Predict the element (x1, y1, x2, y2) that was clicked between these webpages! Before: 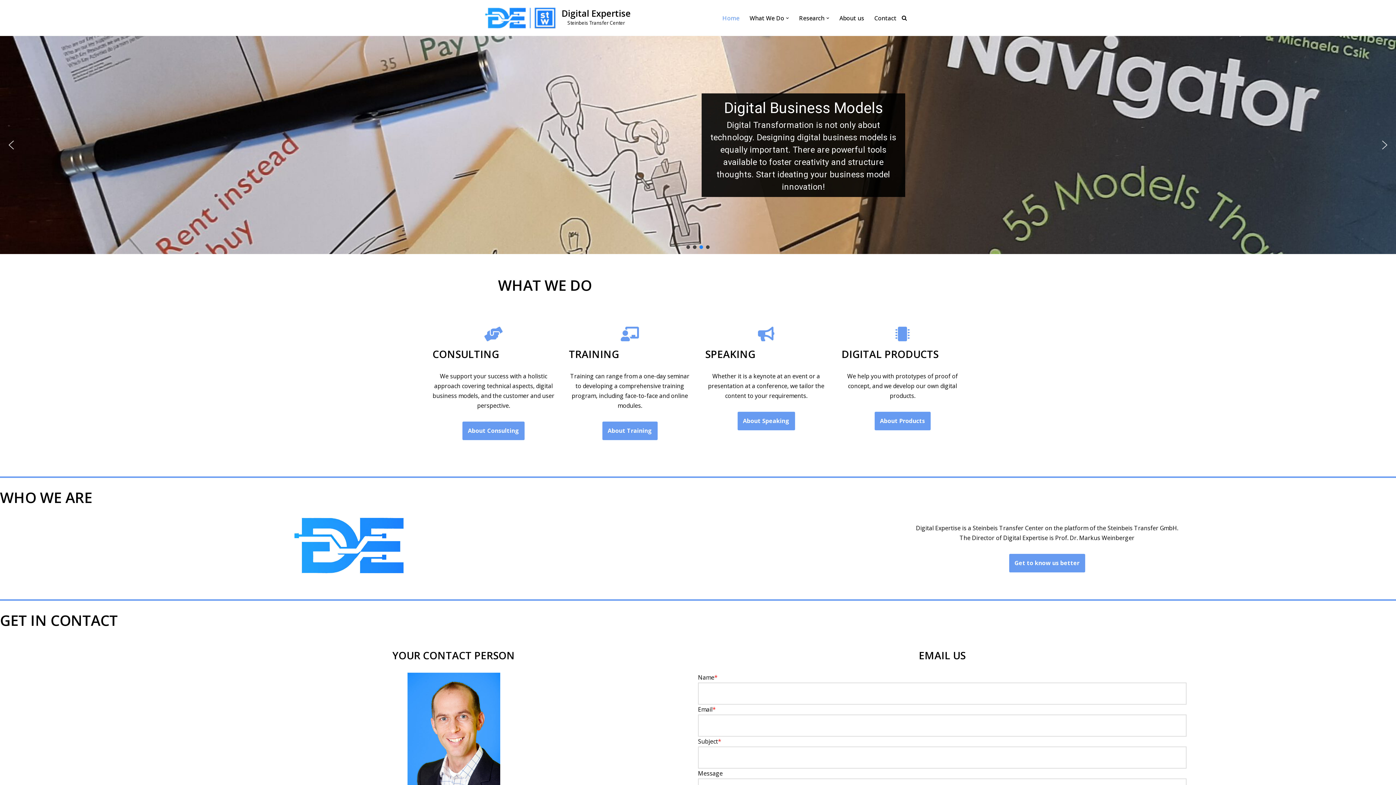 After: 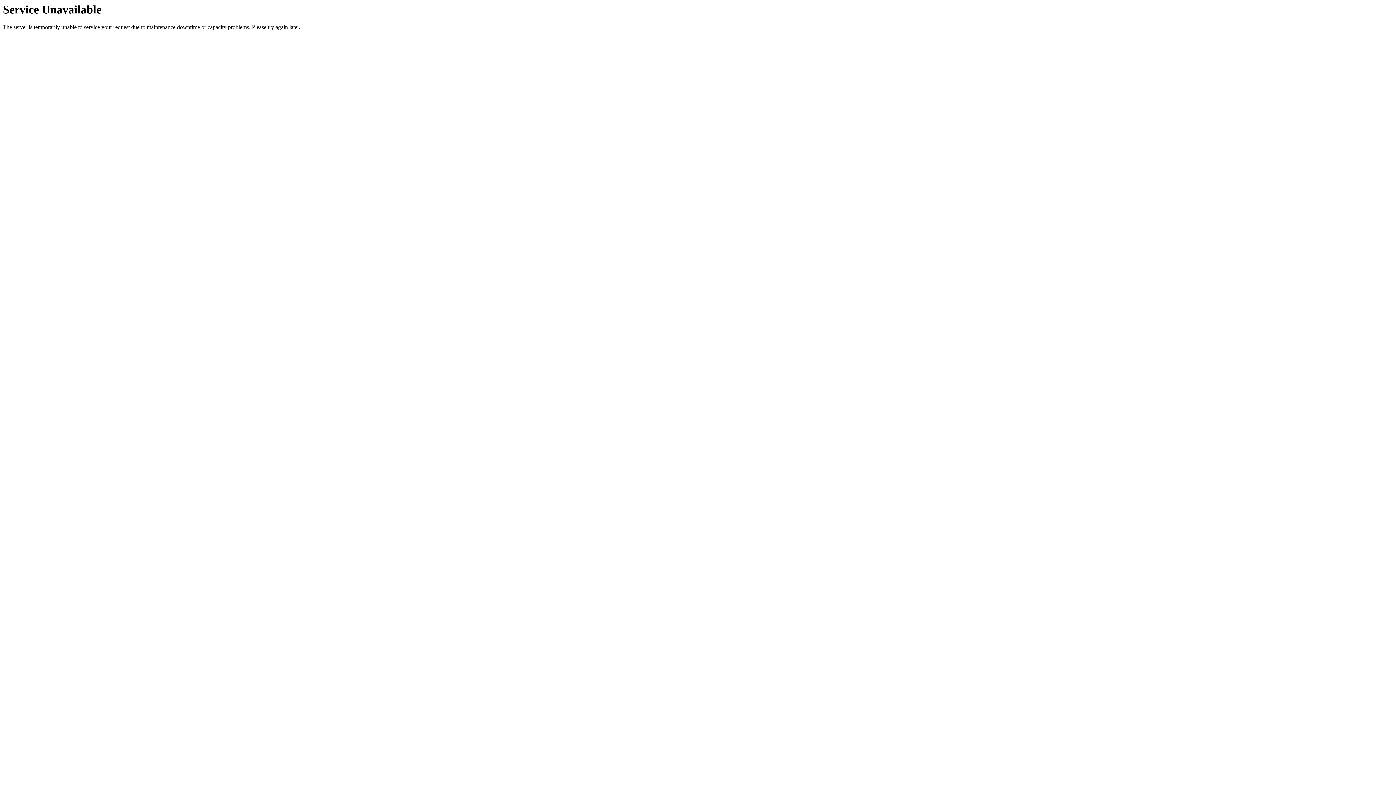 Action: label: What We Do bbox: (749, 13, 784, 22)